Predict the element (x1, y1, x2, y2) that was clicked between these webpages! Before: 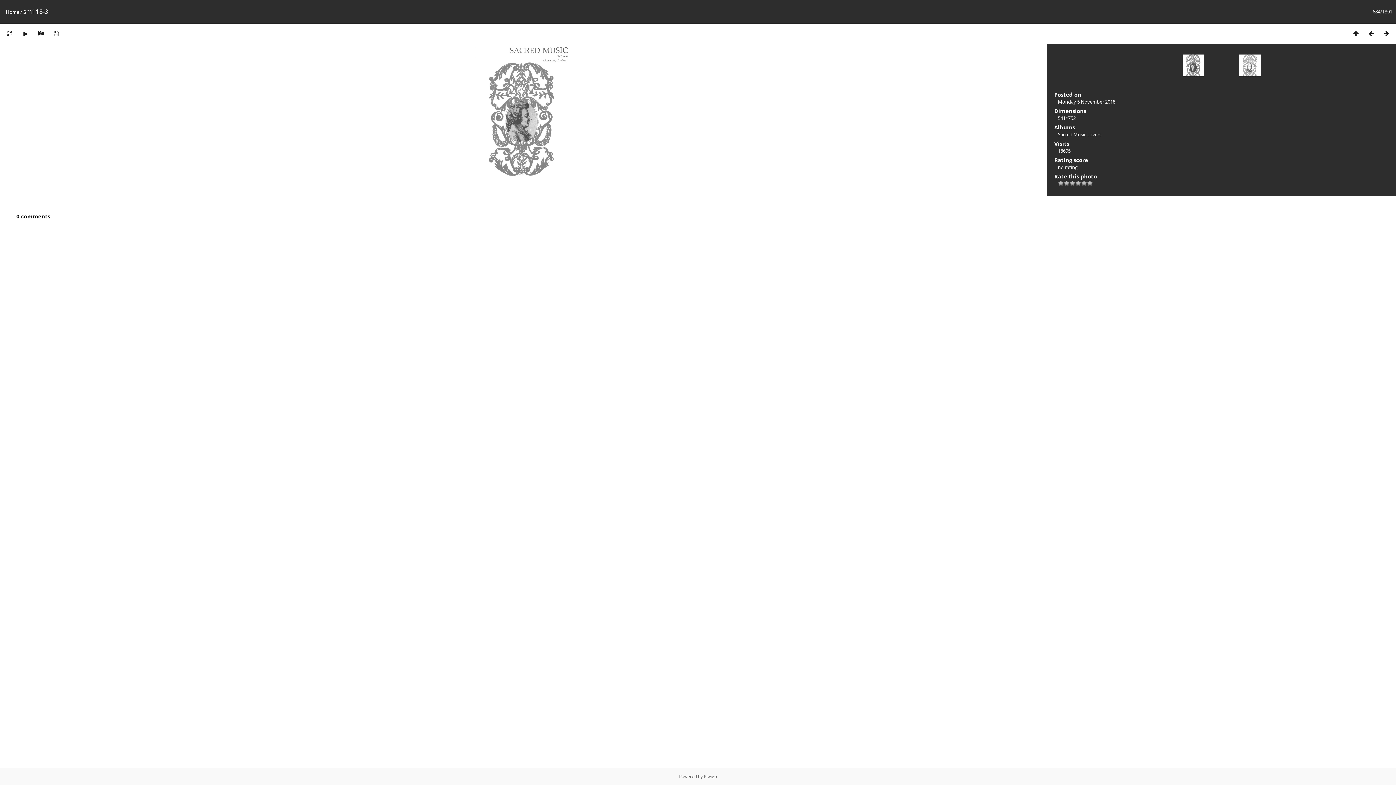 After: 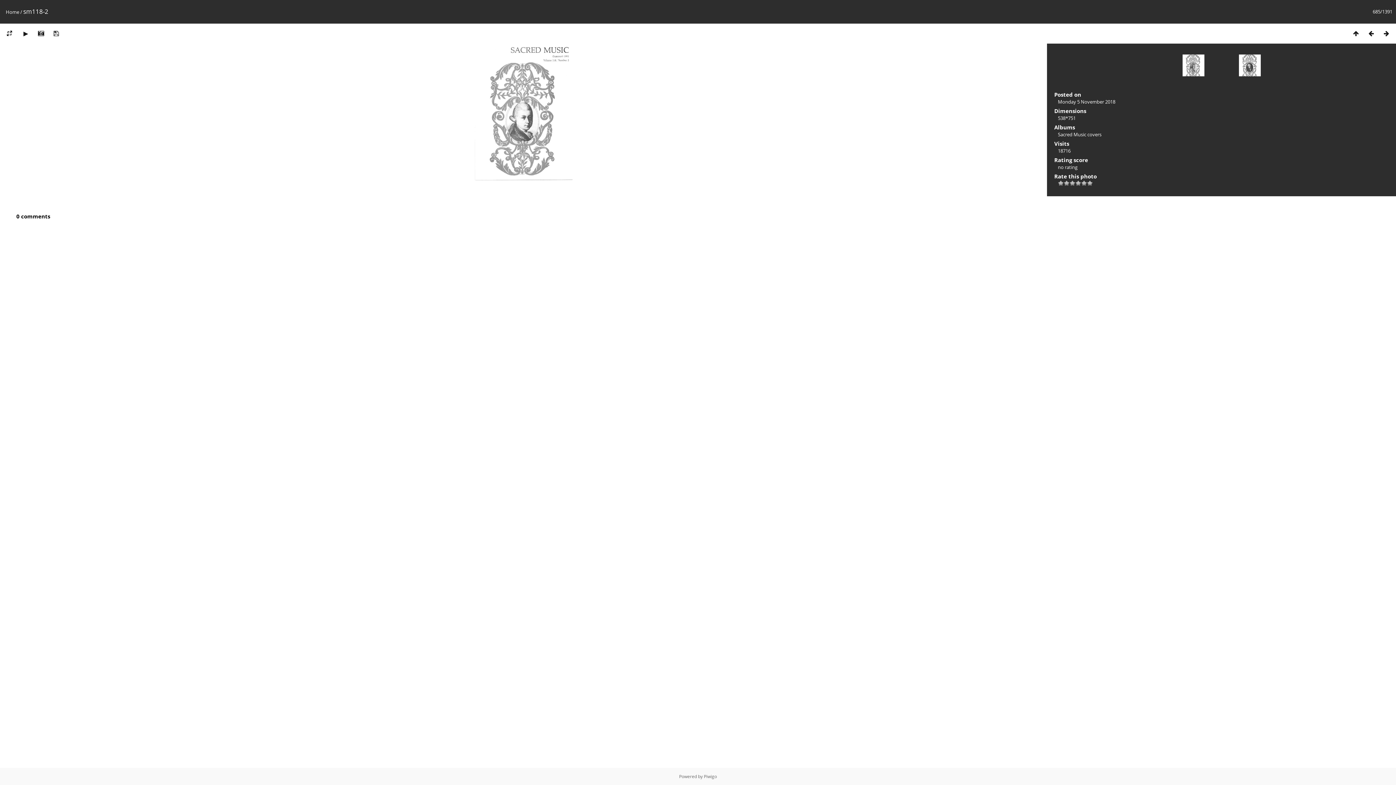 Action: bbox: (1379, 29, 1394, 37)